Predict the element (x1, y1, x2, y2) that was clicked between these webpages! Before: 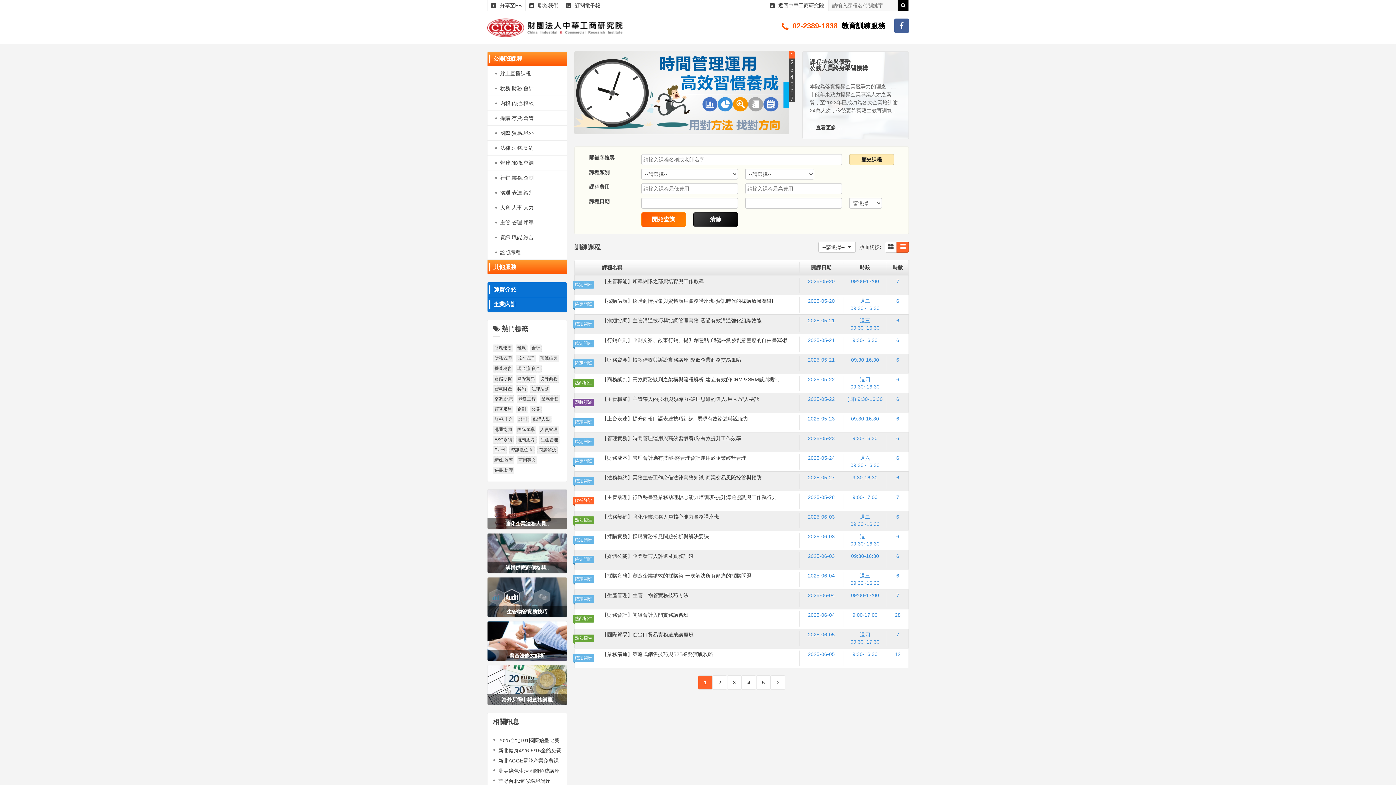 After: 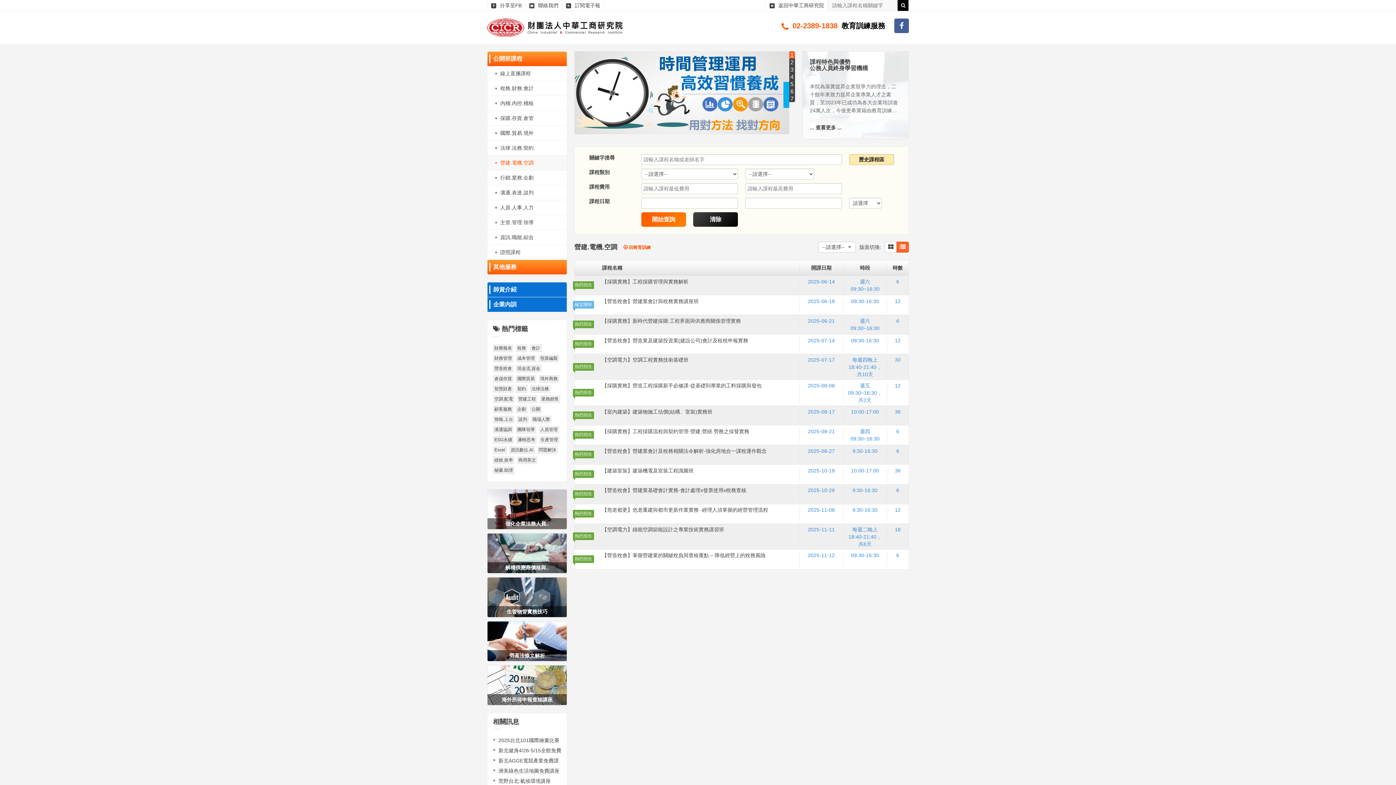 Action: bbox: (487, 155, 566, 170) label: 營建.電機.空調